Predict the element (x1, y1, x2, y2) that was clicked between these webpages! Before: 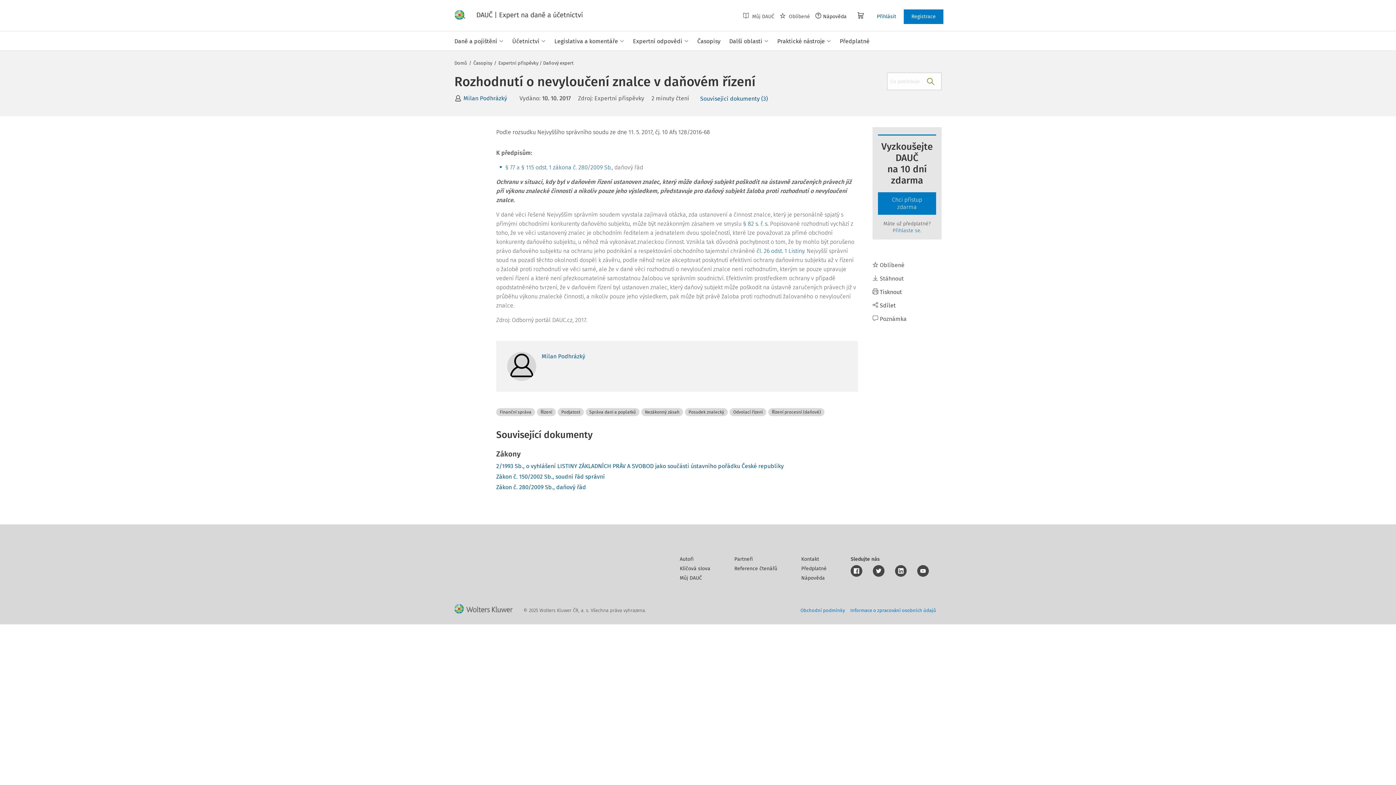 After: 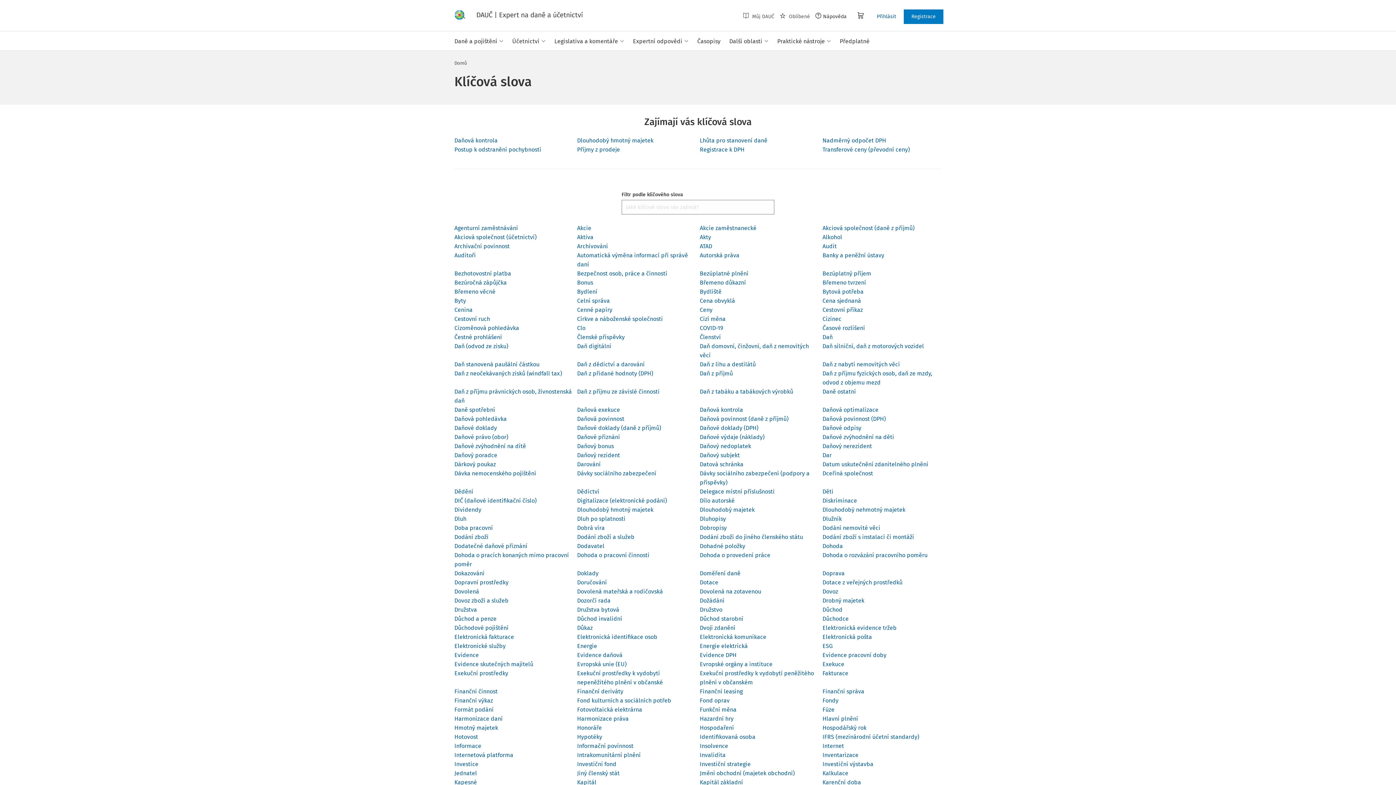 Action: label: Klíčová slova bbox: (680, 565, 734, 572)